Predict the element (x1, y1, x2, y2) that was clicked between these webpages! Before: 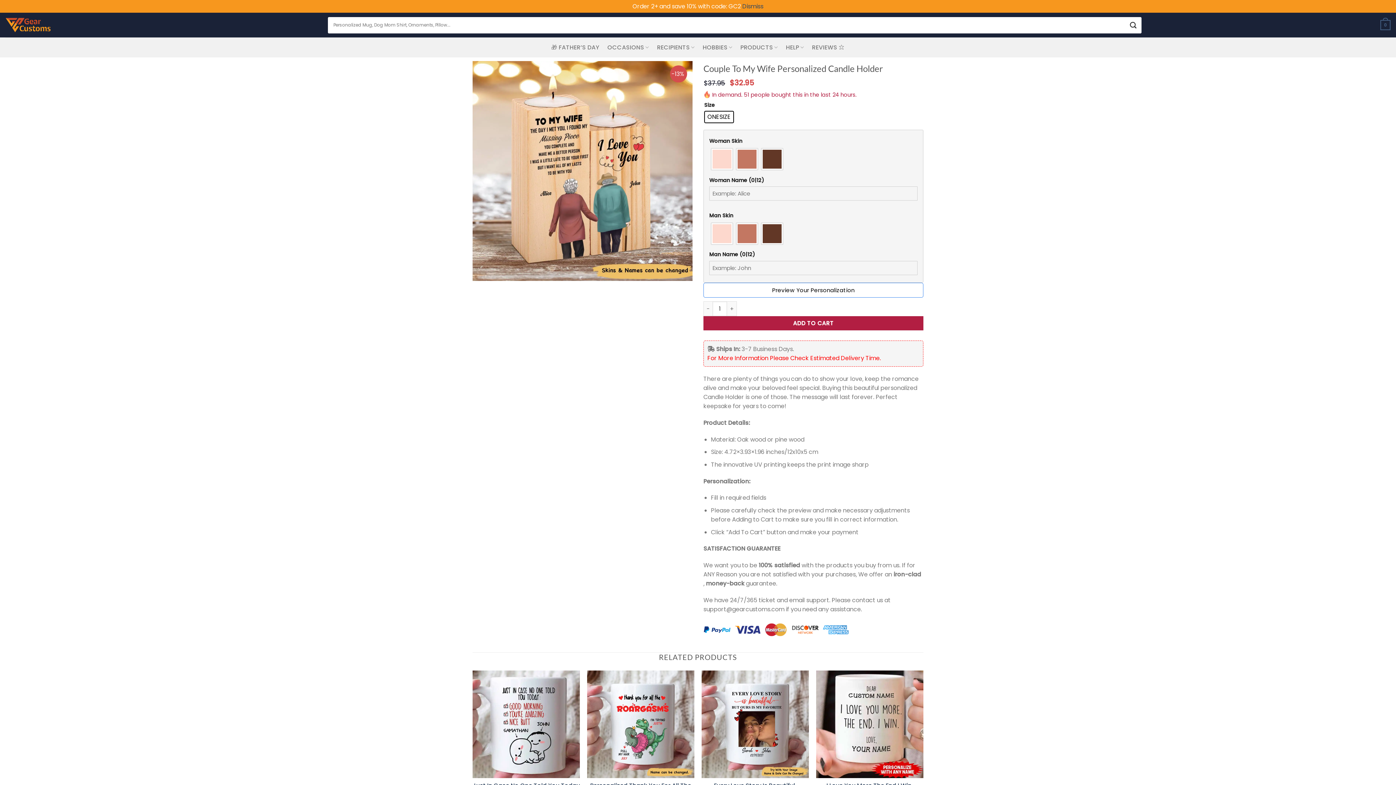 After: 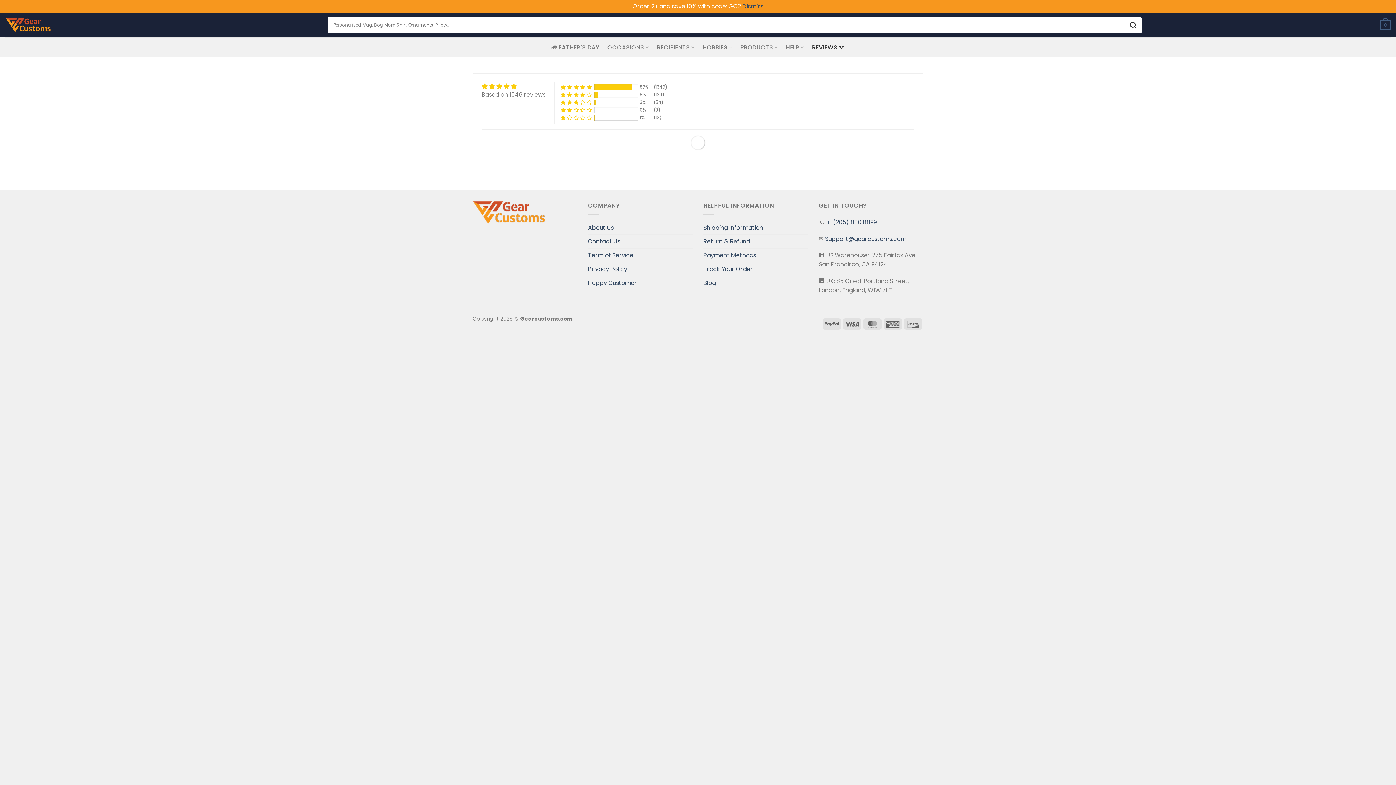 Action: bbox: (812, 40, 844, 54) label: REVIEWS ⭐